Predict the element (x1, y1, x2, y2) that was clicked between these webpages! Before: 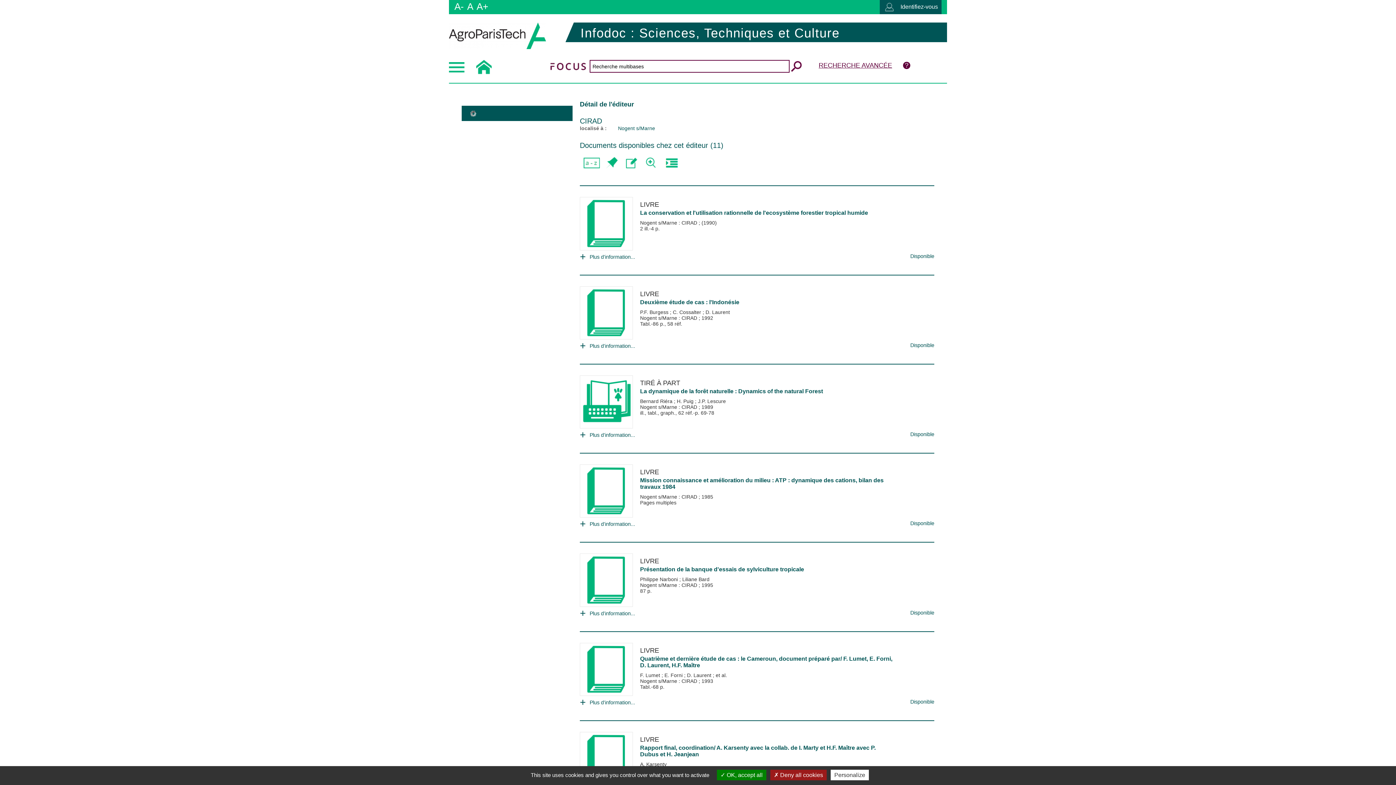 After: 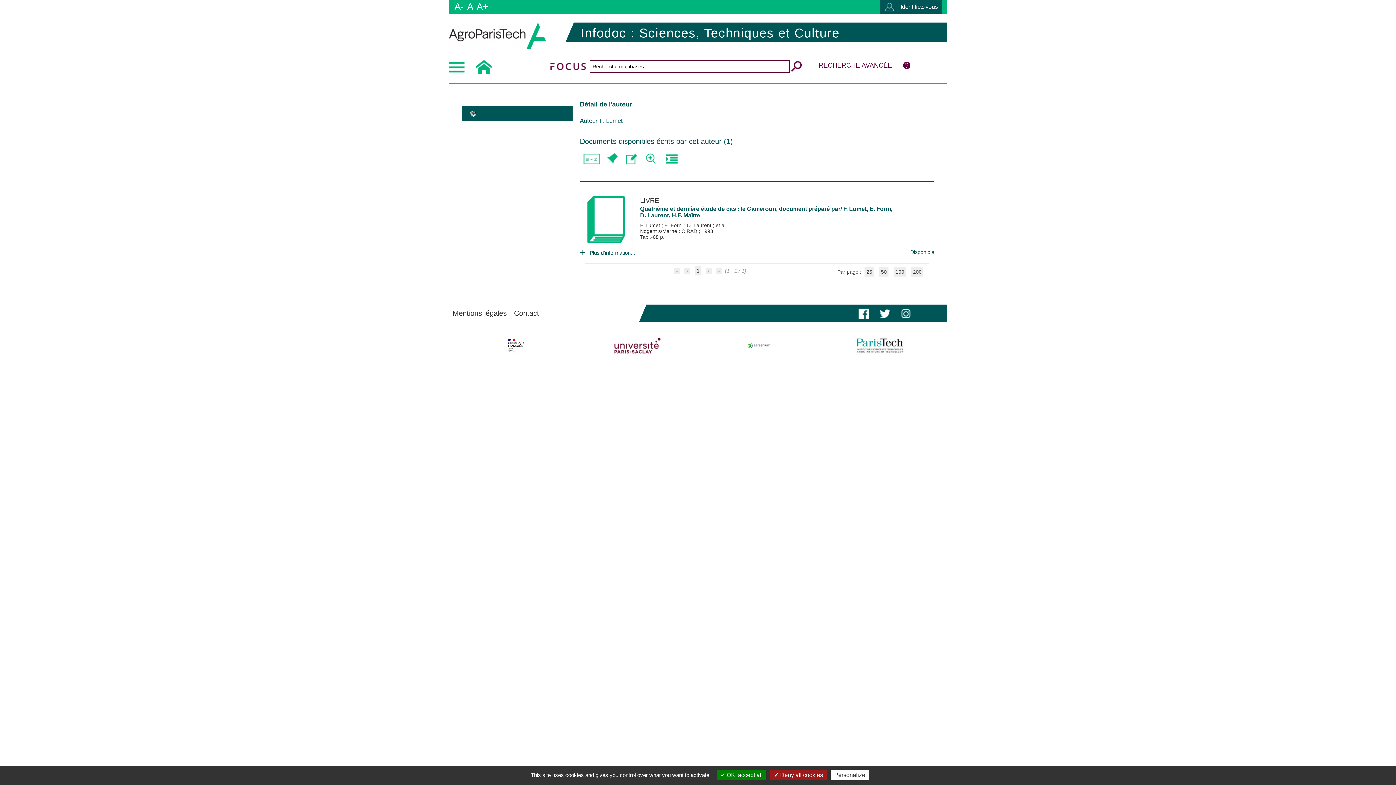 Action: label: F. Lumet  bbox: (640, 672, 661, 678)